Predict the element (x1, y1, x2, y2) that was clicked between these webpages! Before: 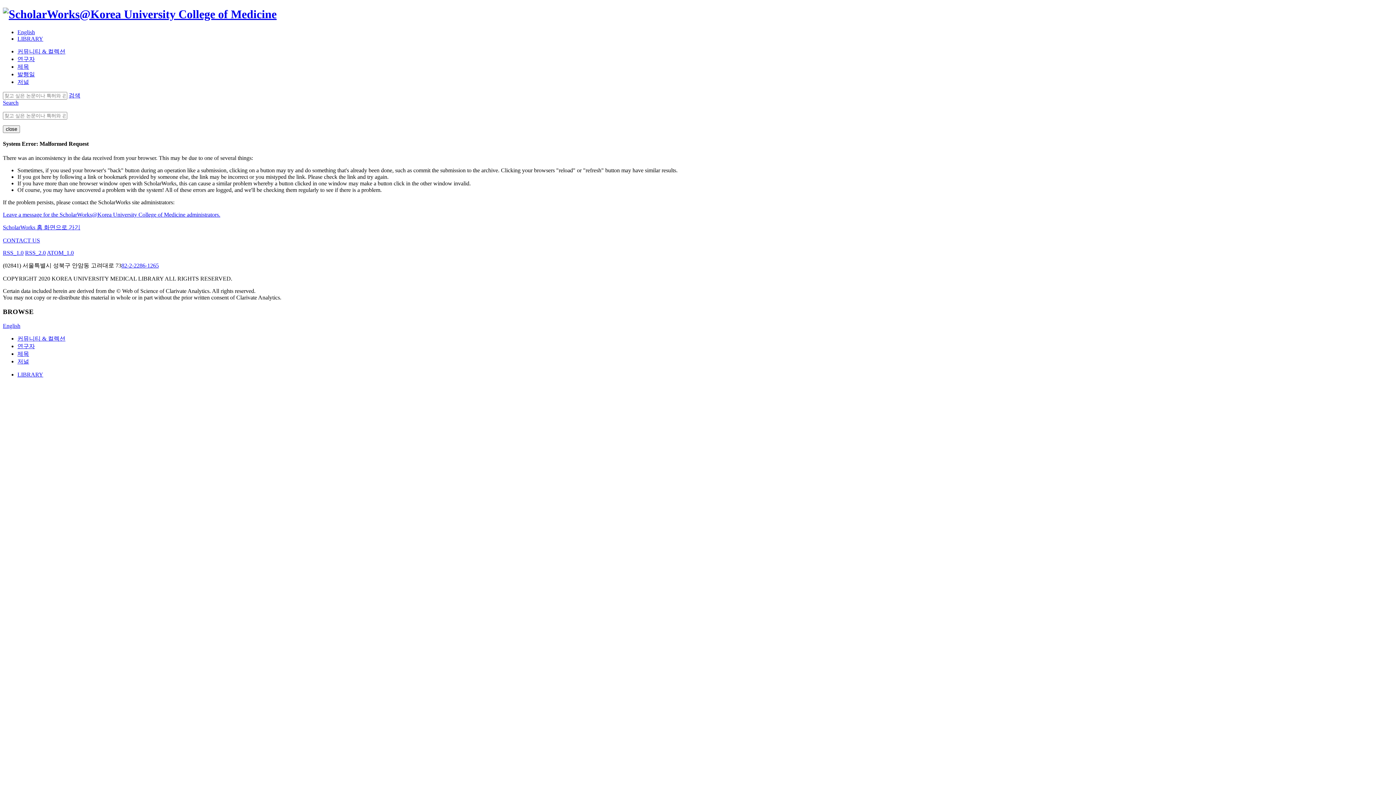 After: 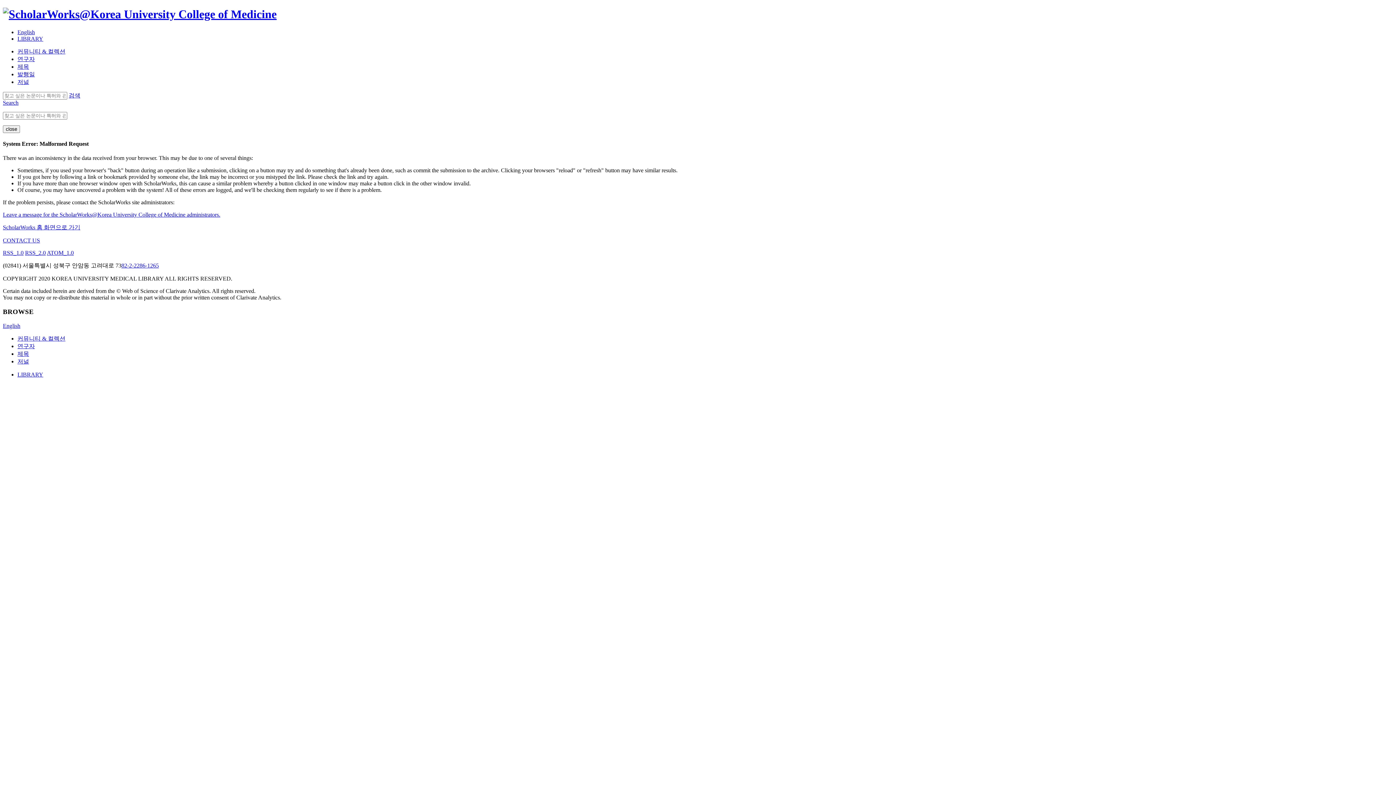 Action: label: 제목 bbox: (17, 350, 29, 357)